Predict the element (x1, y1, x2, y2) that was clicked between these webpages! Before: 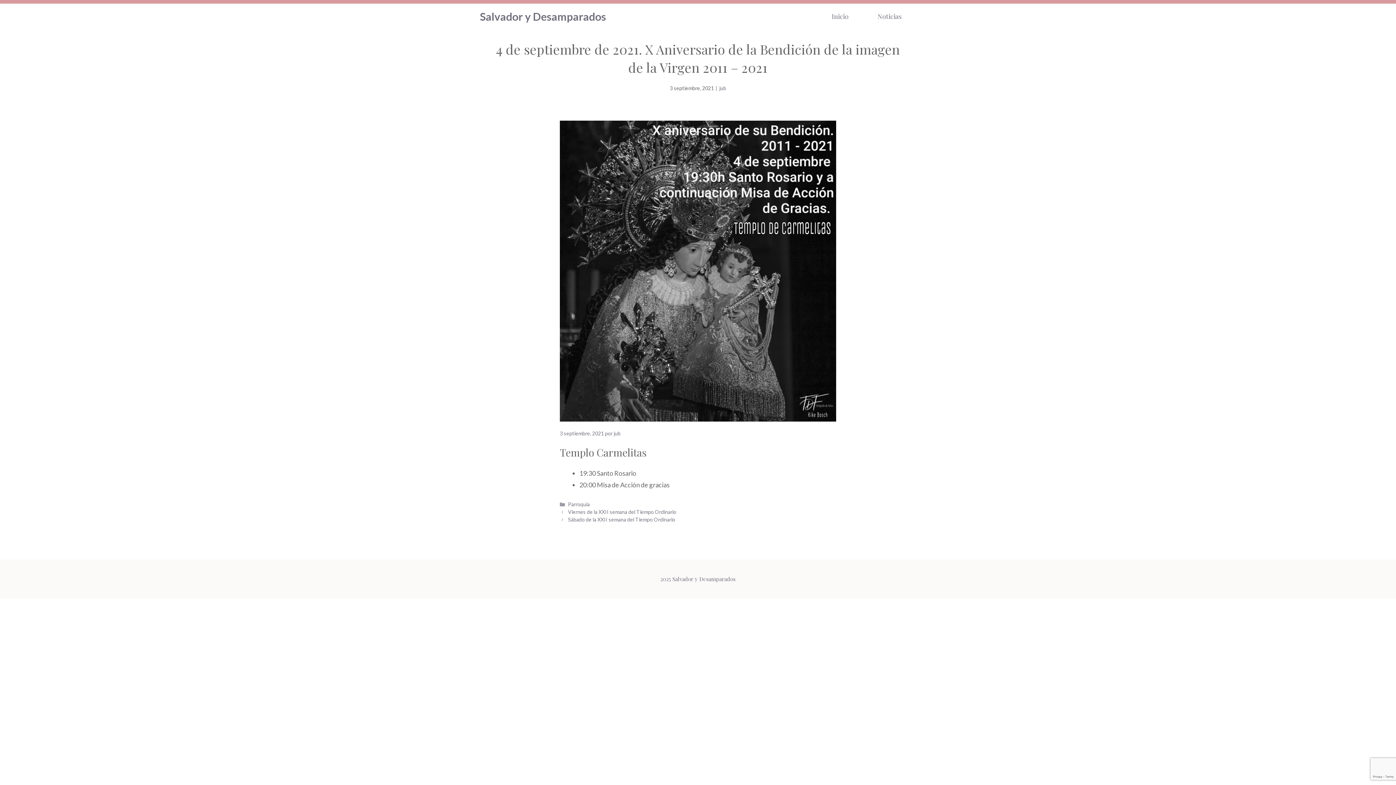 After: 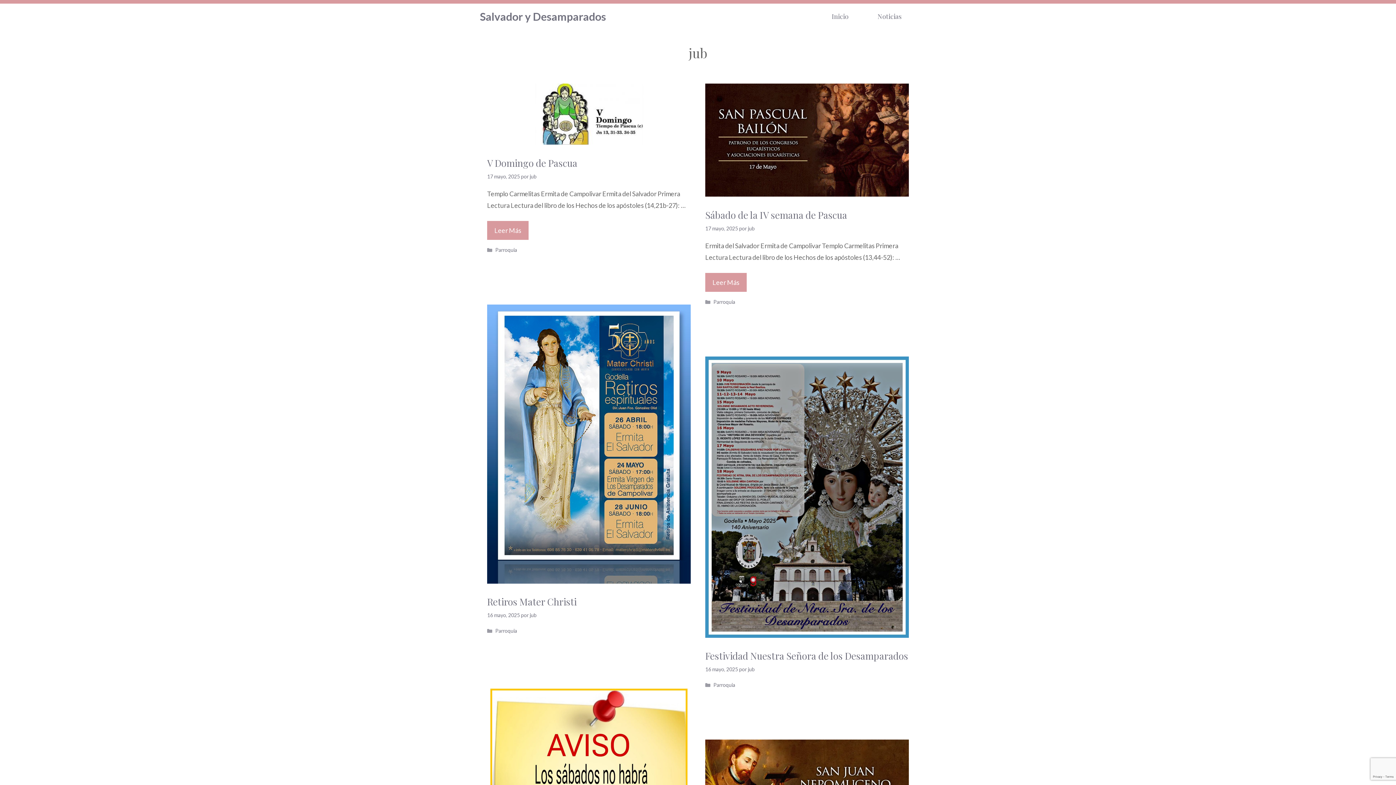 Action: label: jub bbox: (719, 85, 726, 91)